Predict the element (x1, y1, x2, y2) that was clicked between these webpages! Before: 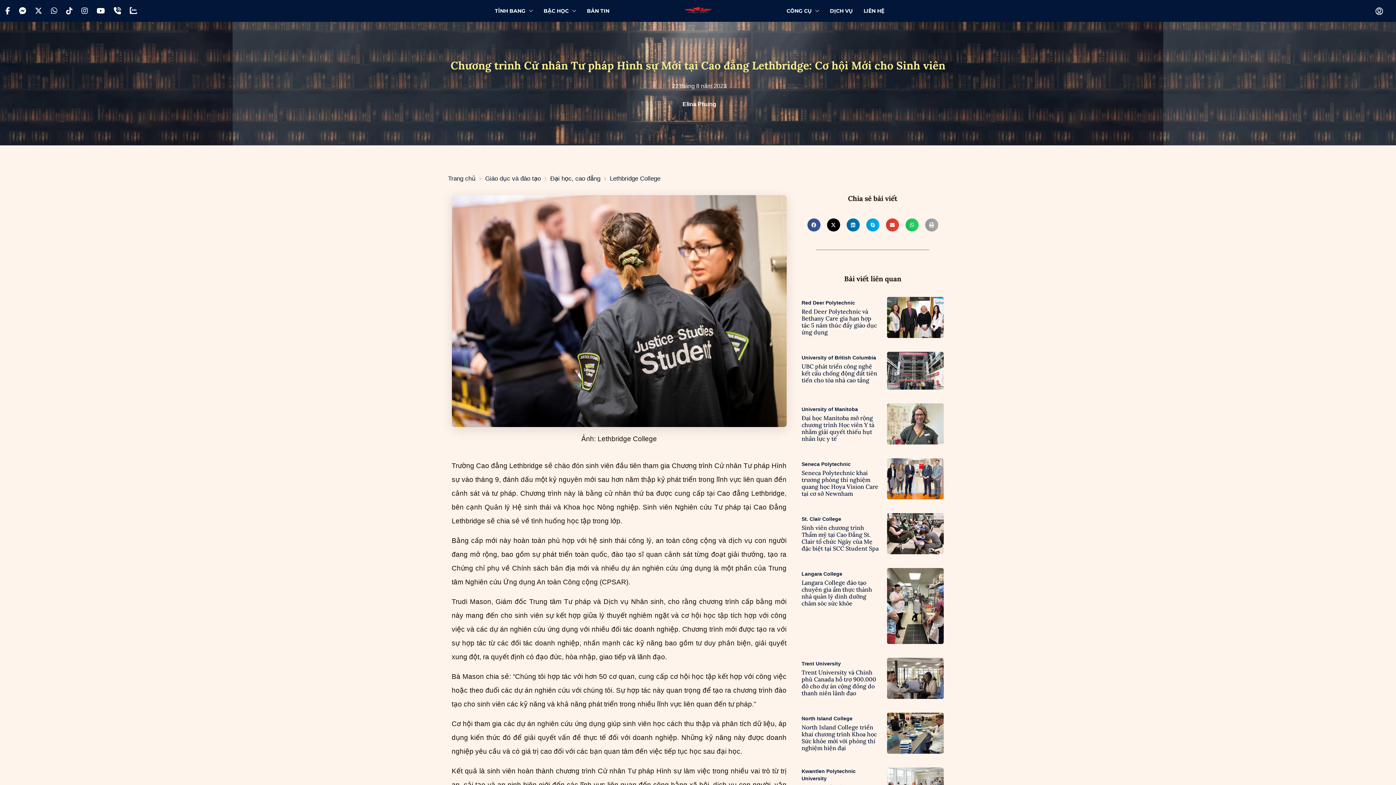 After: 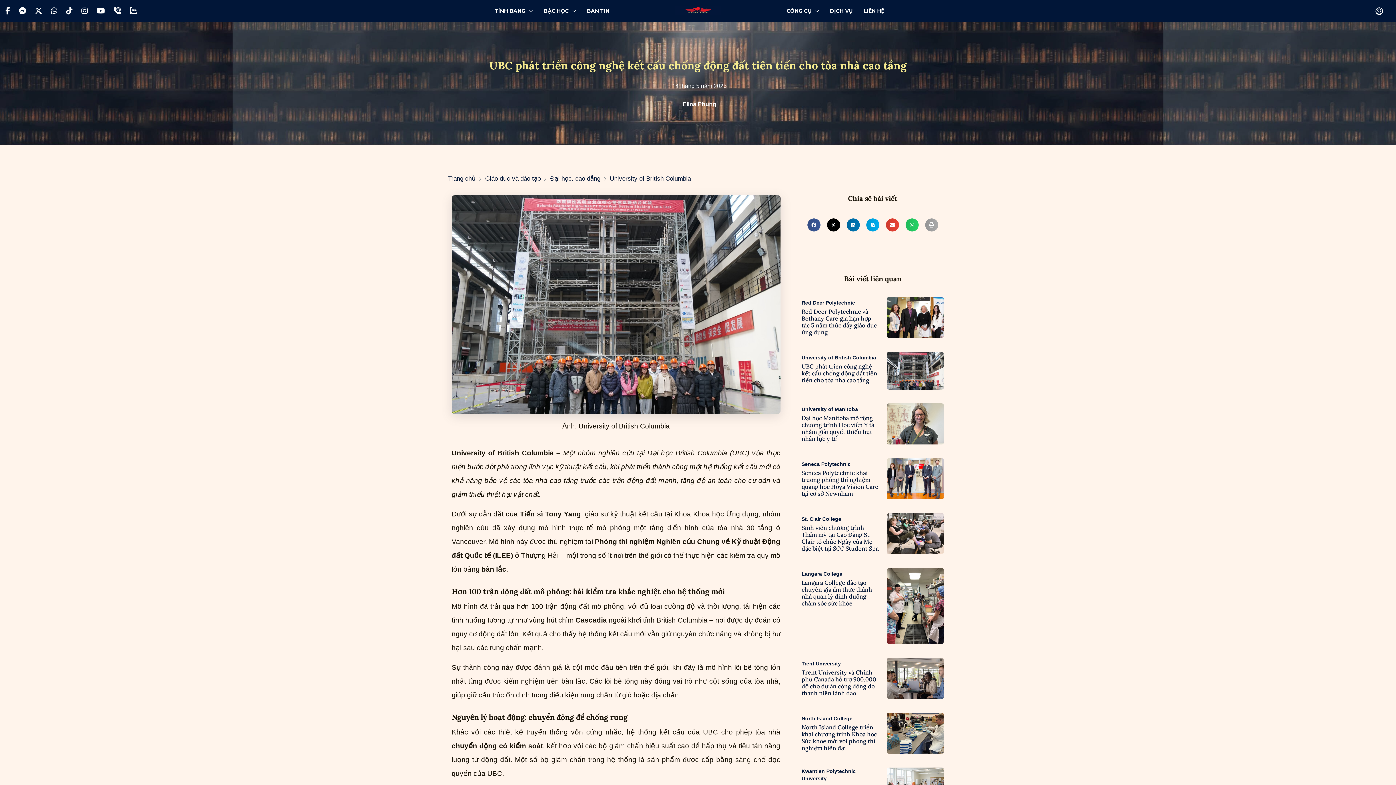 Action: bbox: (801, 363, 887, 383) label: UBC phát triển công nghệ kết cấu chống động đất tiên tiến cho tòa nhà cao tầng